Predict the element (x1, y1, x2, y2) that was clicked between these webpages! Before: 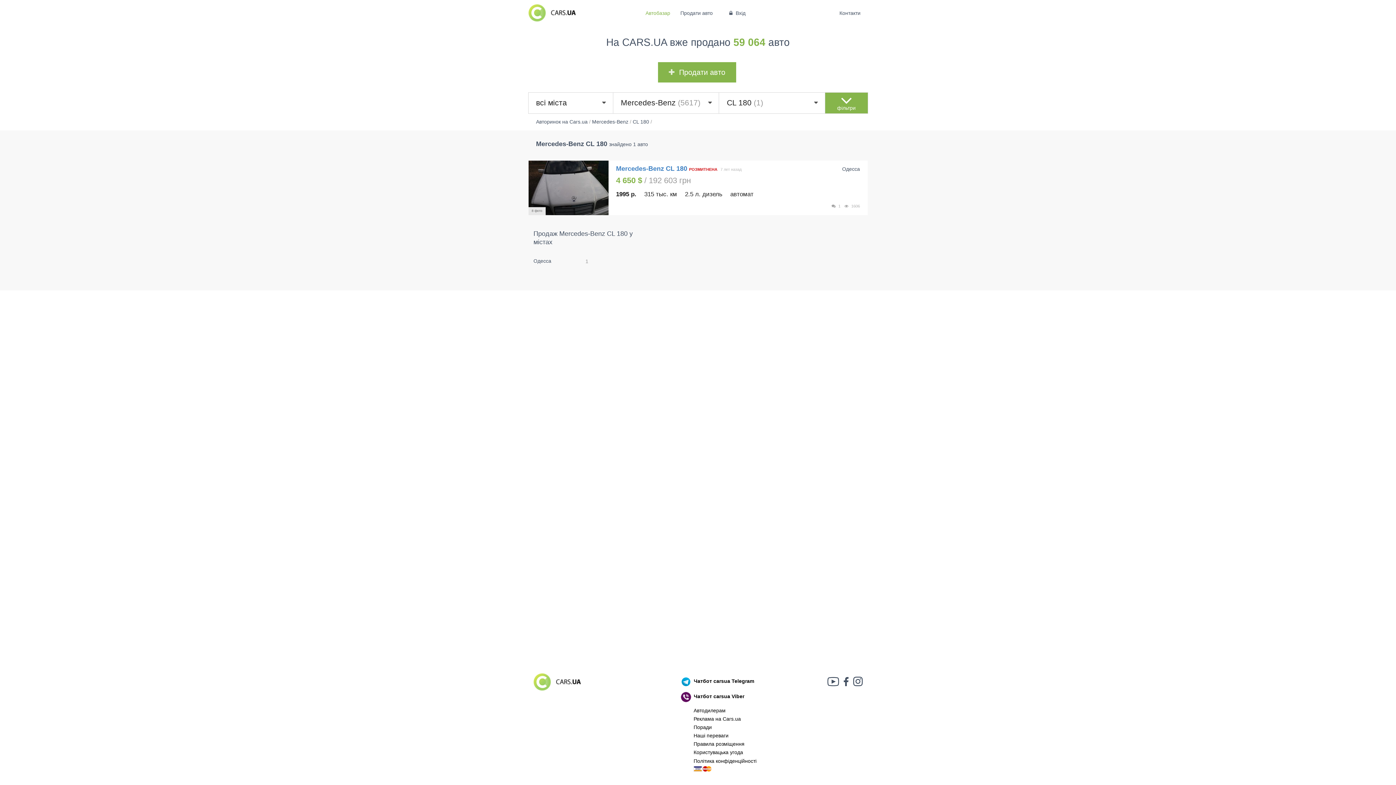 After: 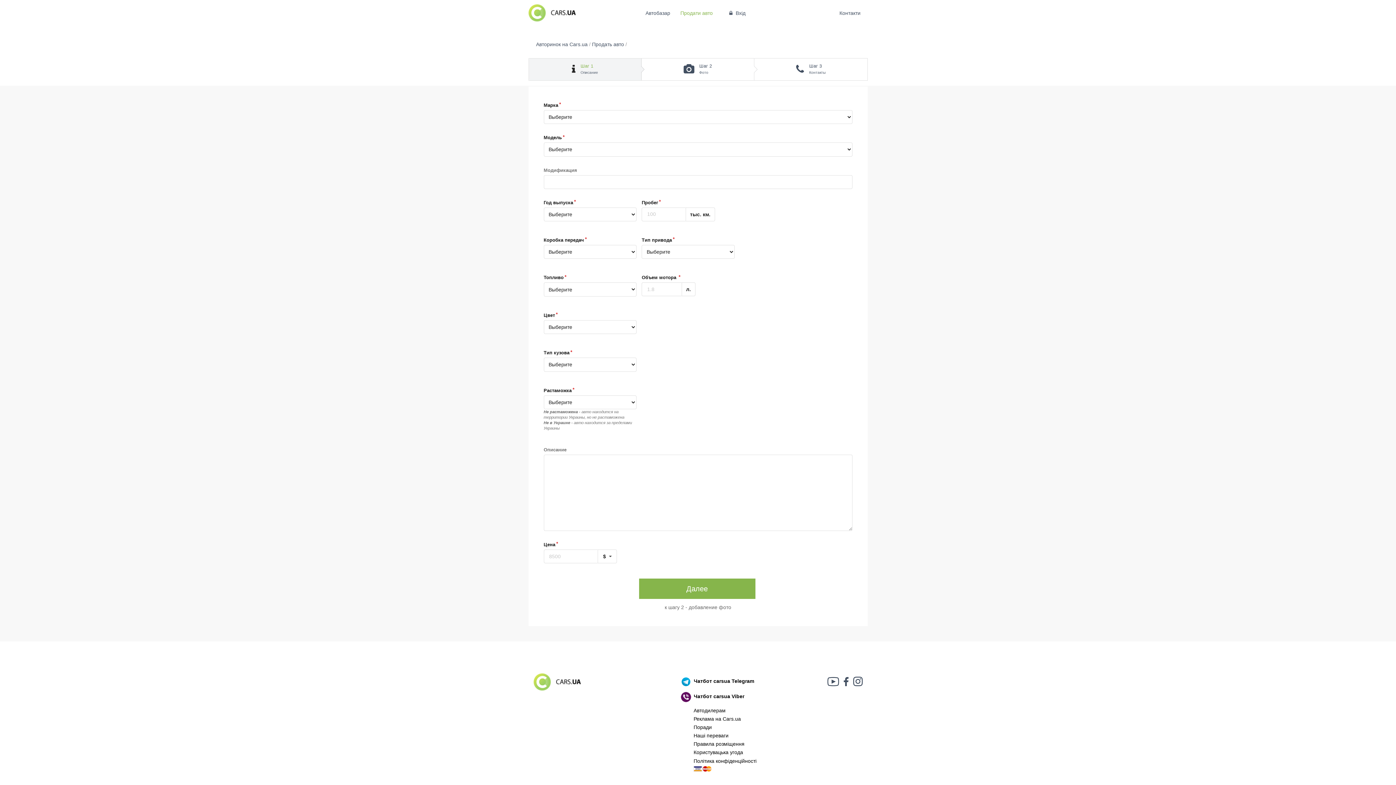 Action: bbox: (658, 62, 736, 82) label: Продати авто